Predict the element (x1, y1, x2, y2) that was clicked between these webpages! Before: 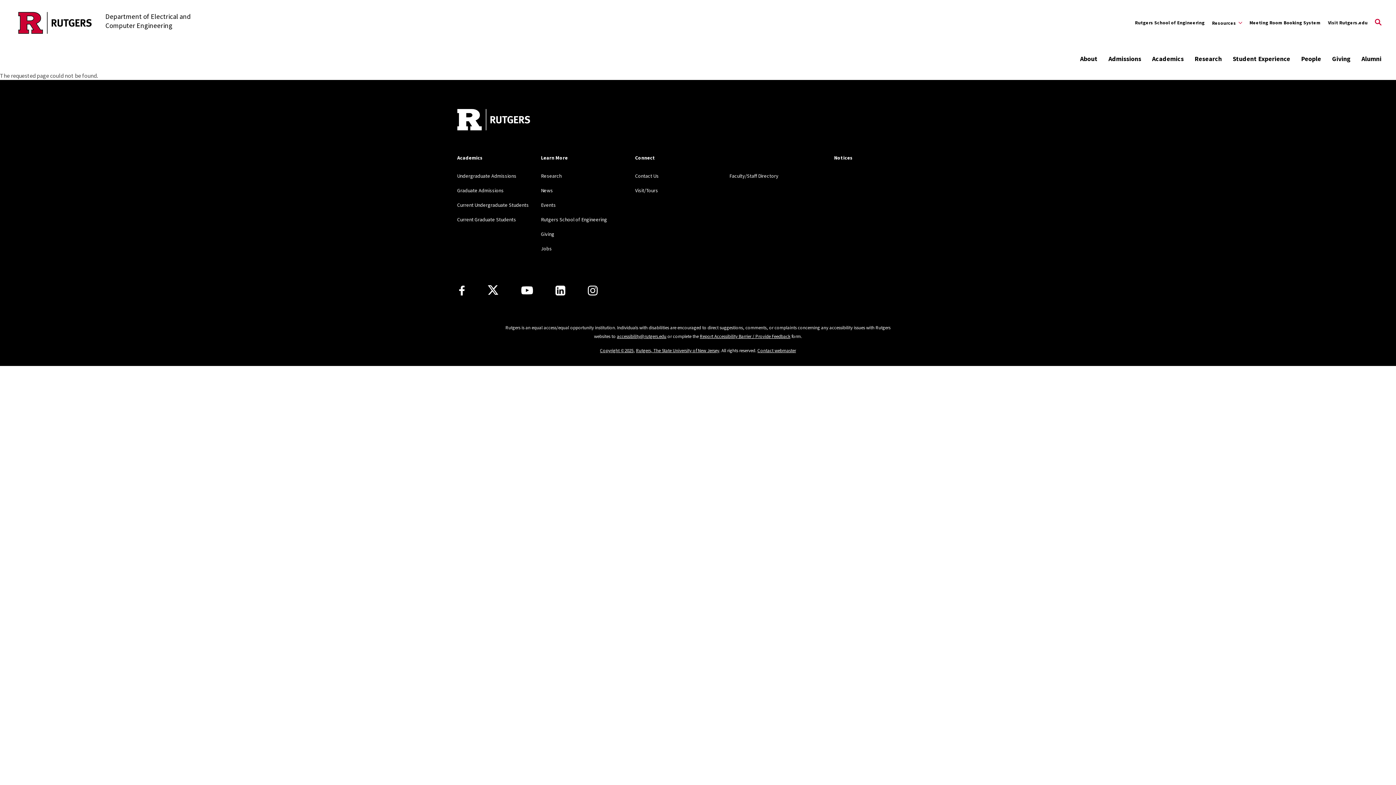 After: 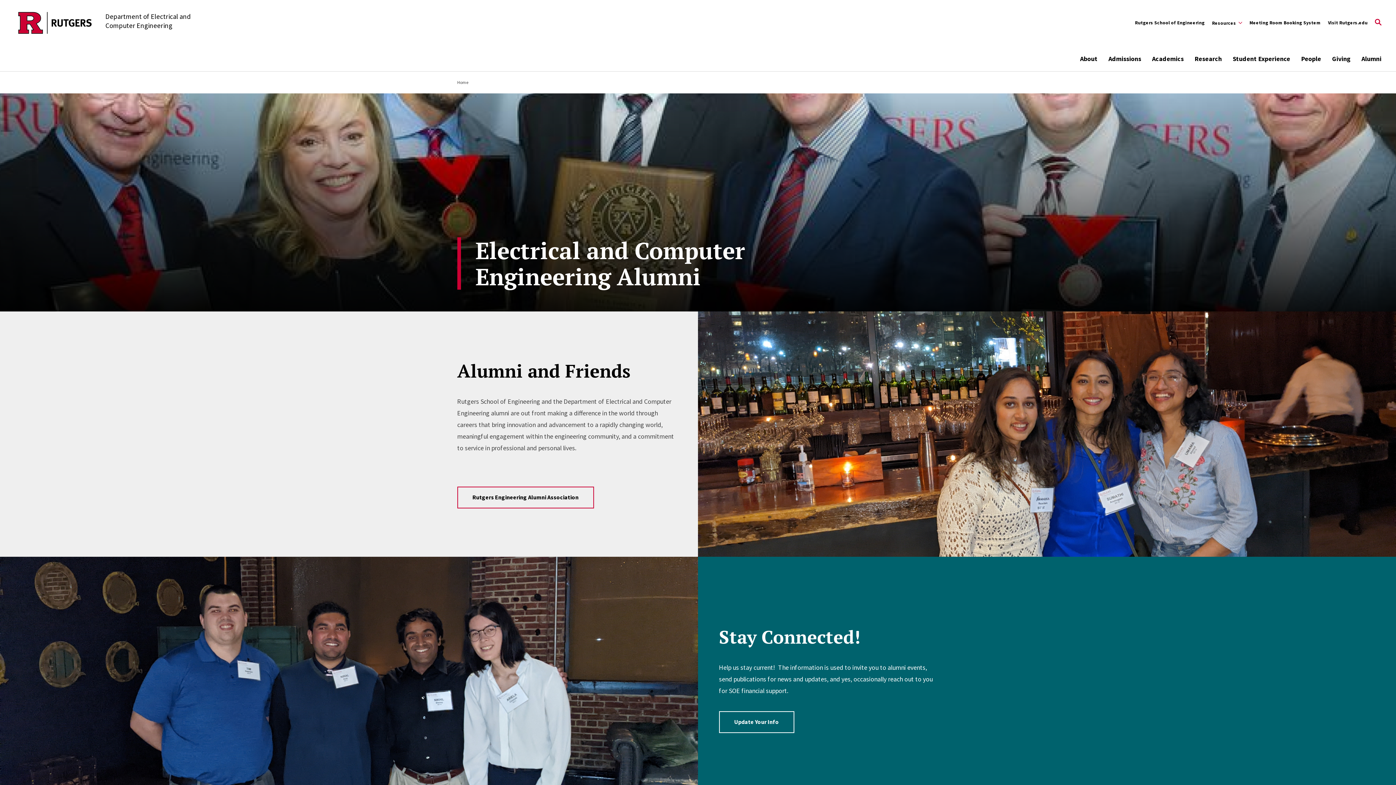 Action: label: Alumni bbox: (1361, 51, 1381, 66)